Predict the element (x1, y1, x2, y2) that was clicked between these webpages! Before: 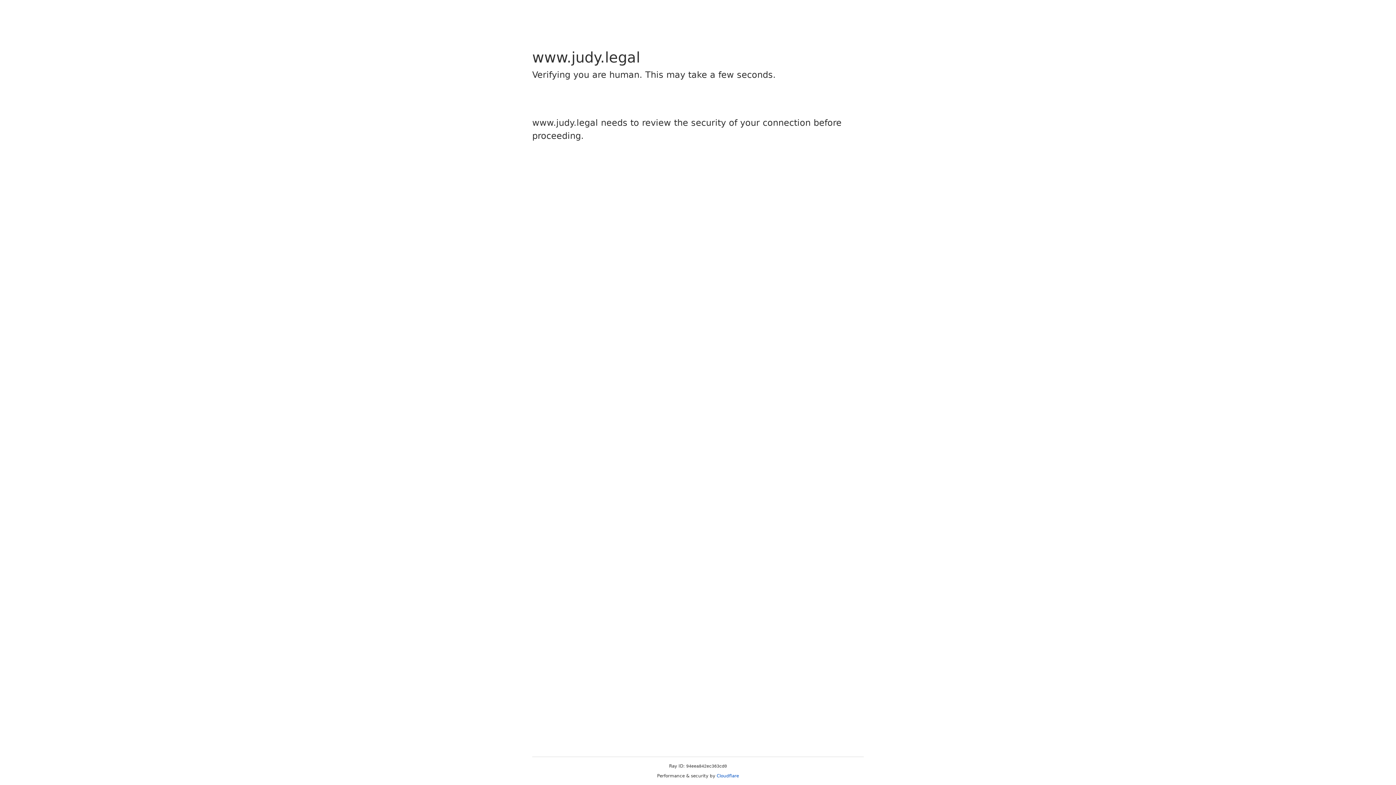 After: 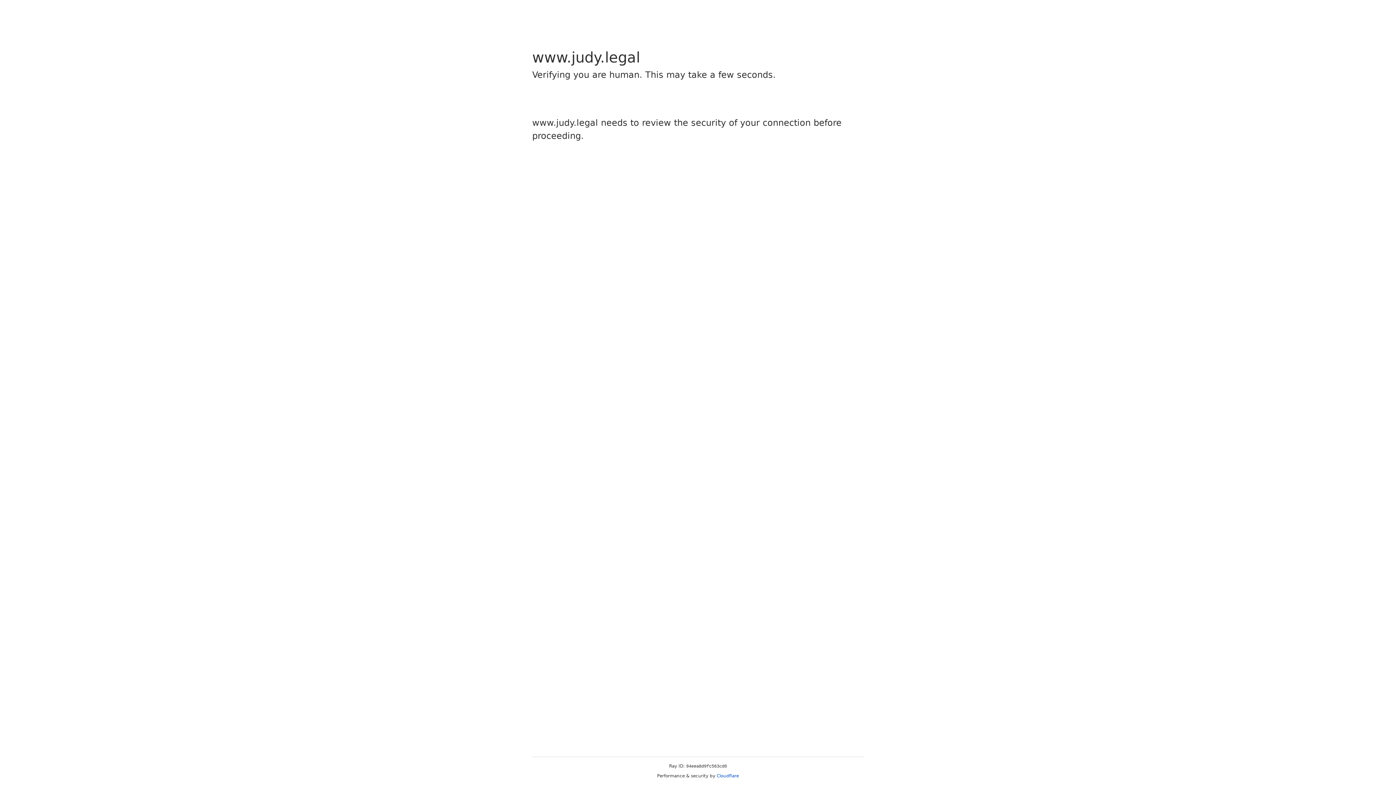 Action: label: Cloudflare bbox: (716, 773, 739, 778)